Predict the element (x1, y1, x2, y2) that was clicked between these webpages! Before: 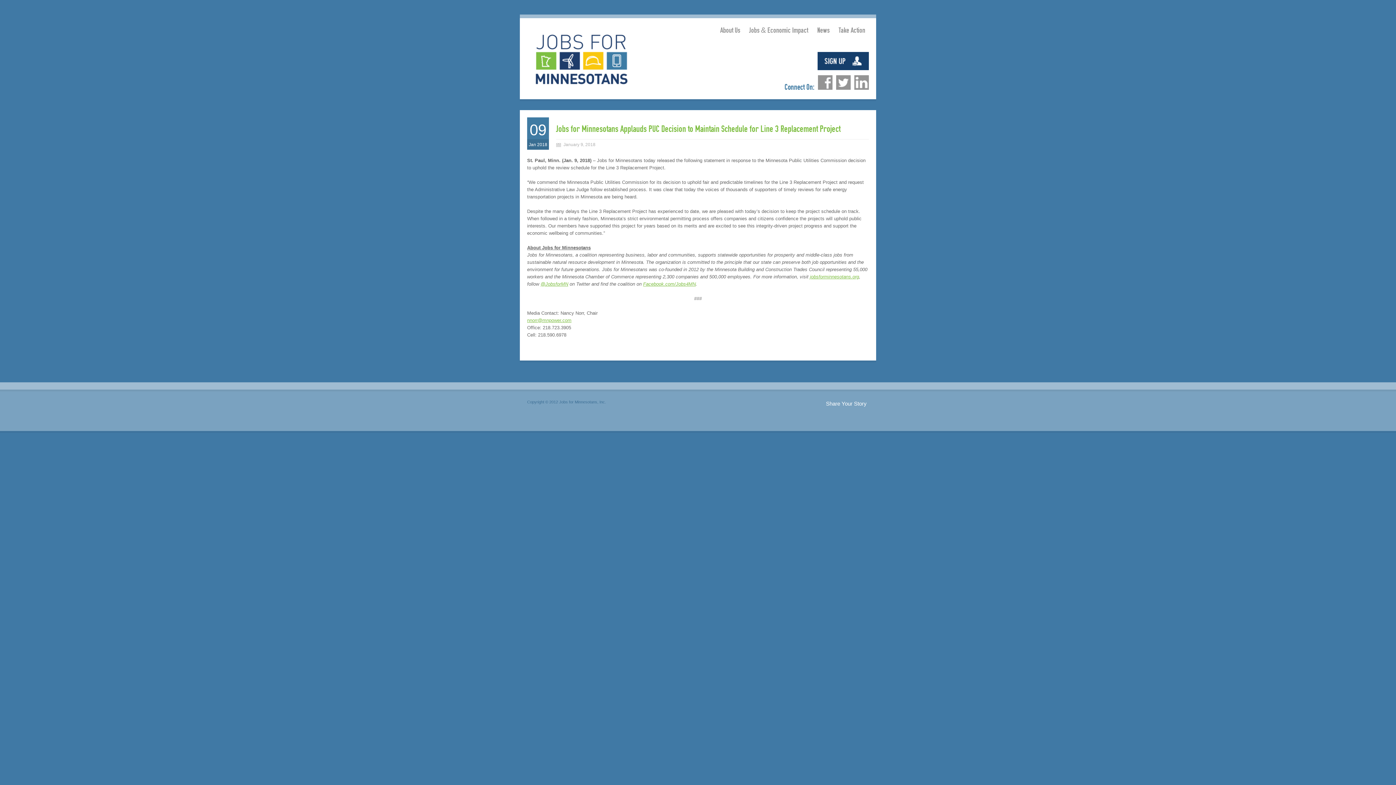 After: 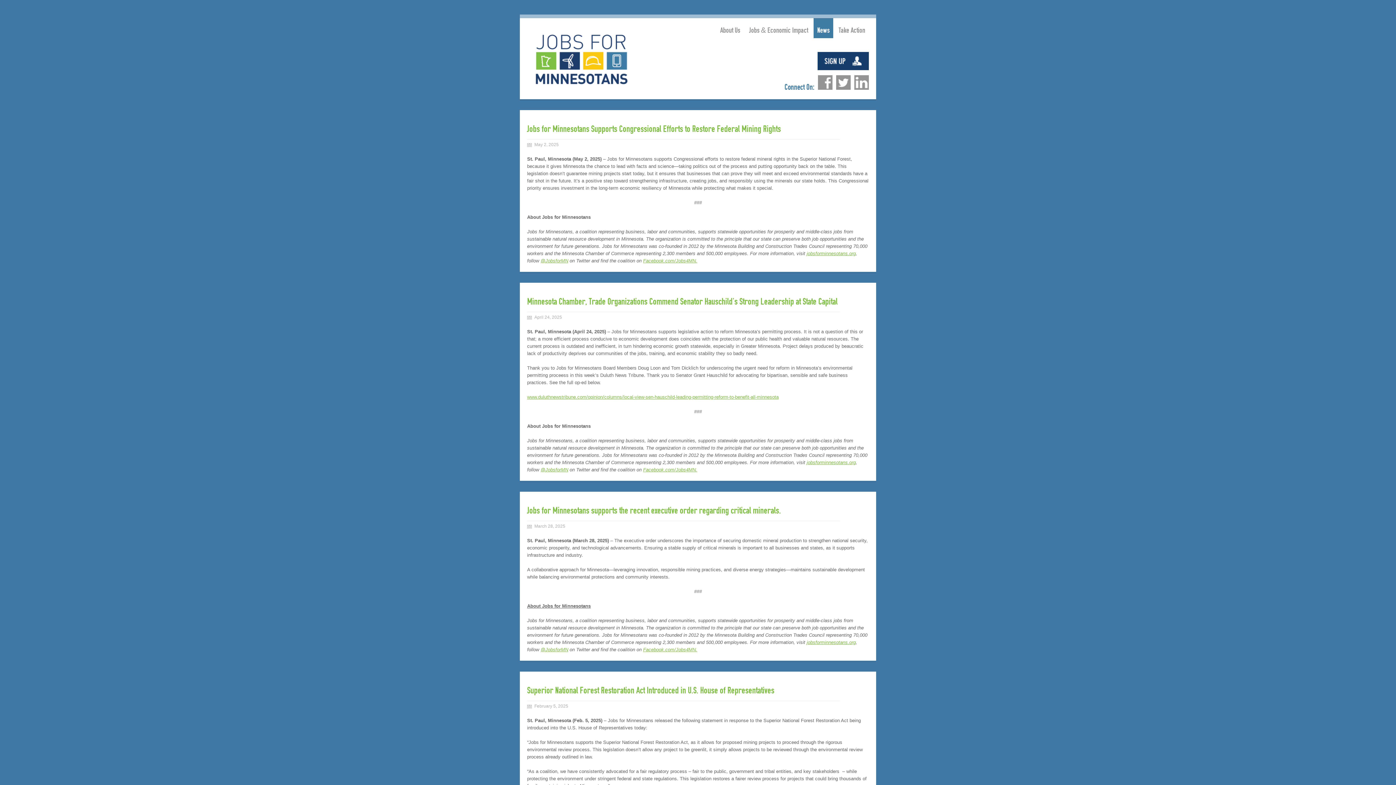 Action: label: News bbox: (813, 14, 833, 38)